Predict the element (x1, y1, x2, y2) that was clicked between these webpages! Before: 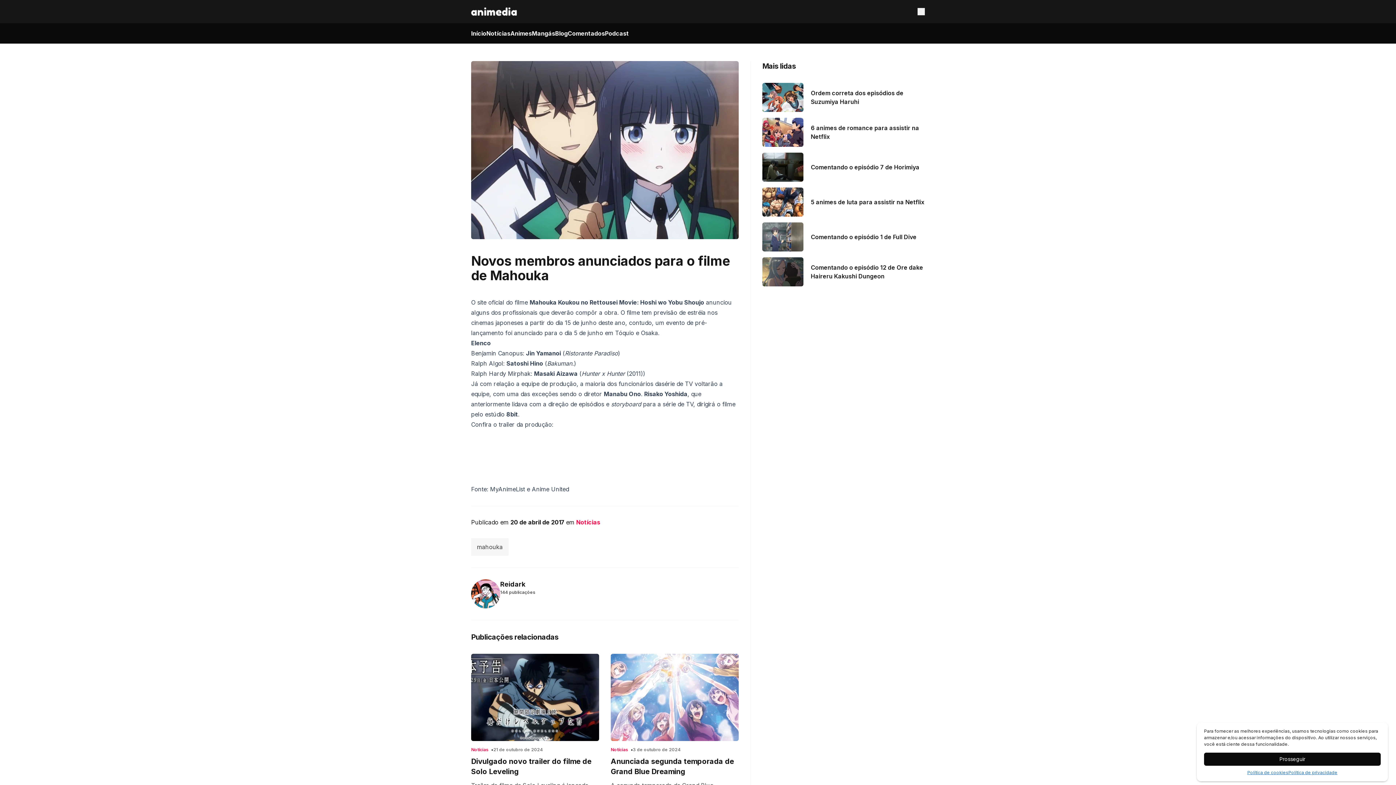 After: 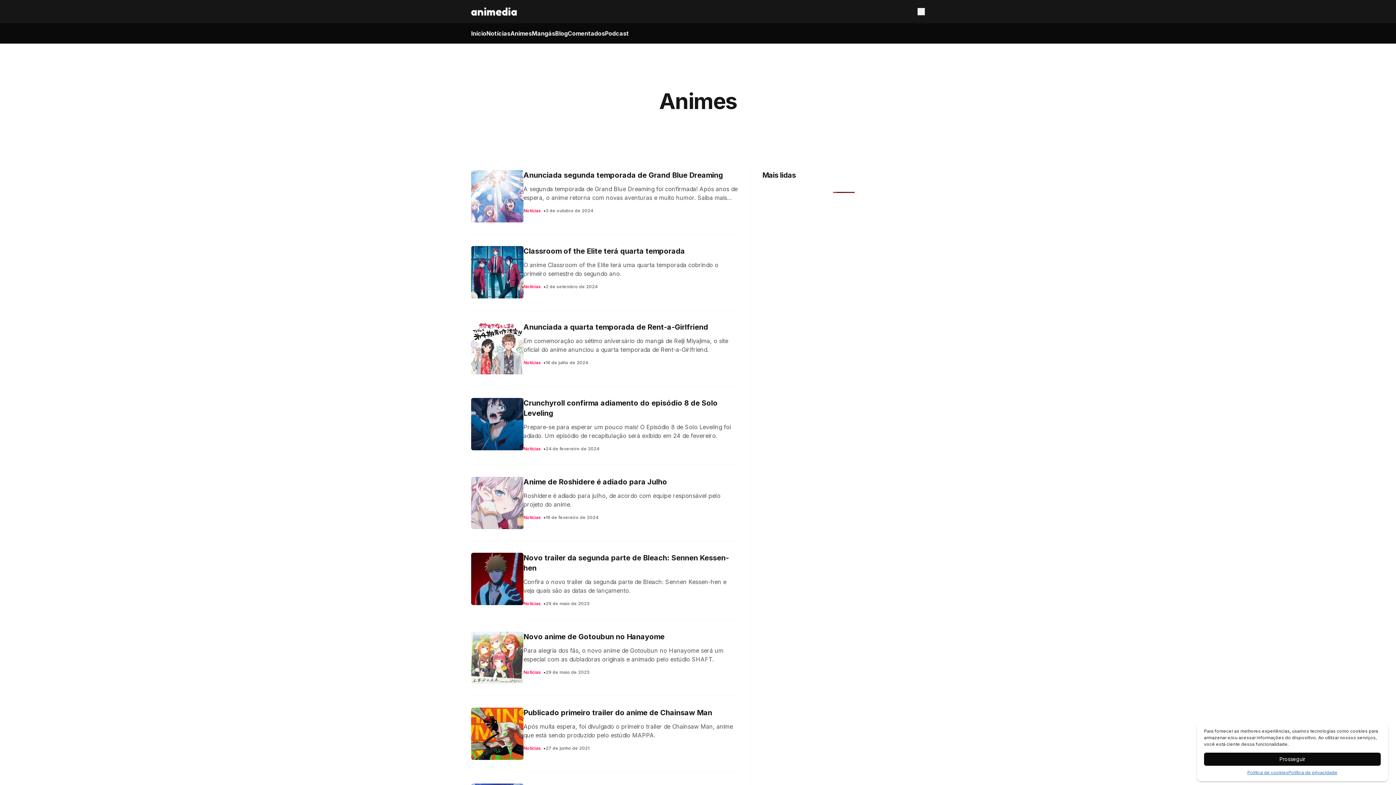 Action: bbox: (510, 29, 532, 37) label: Animes